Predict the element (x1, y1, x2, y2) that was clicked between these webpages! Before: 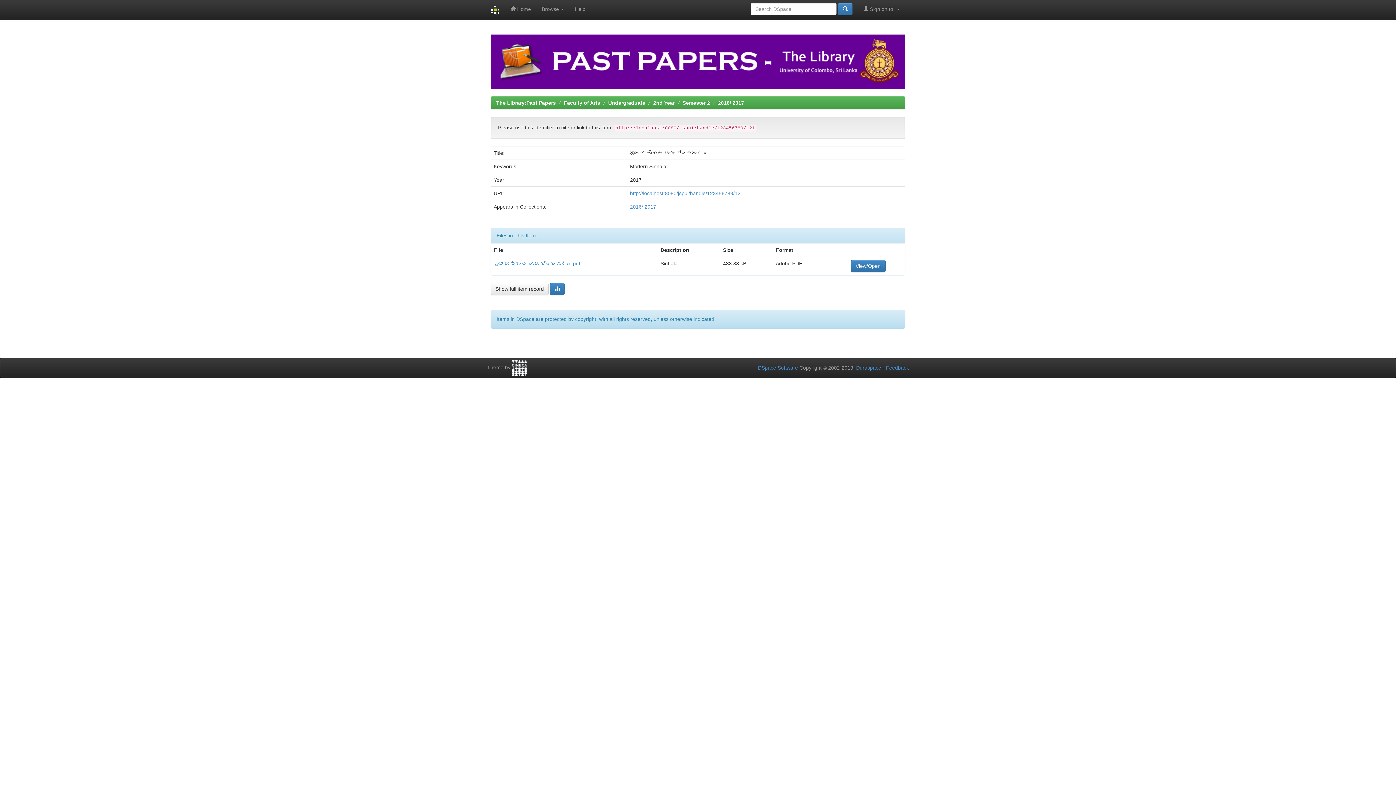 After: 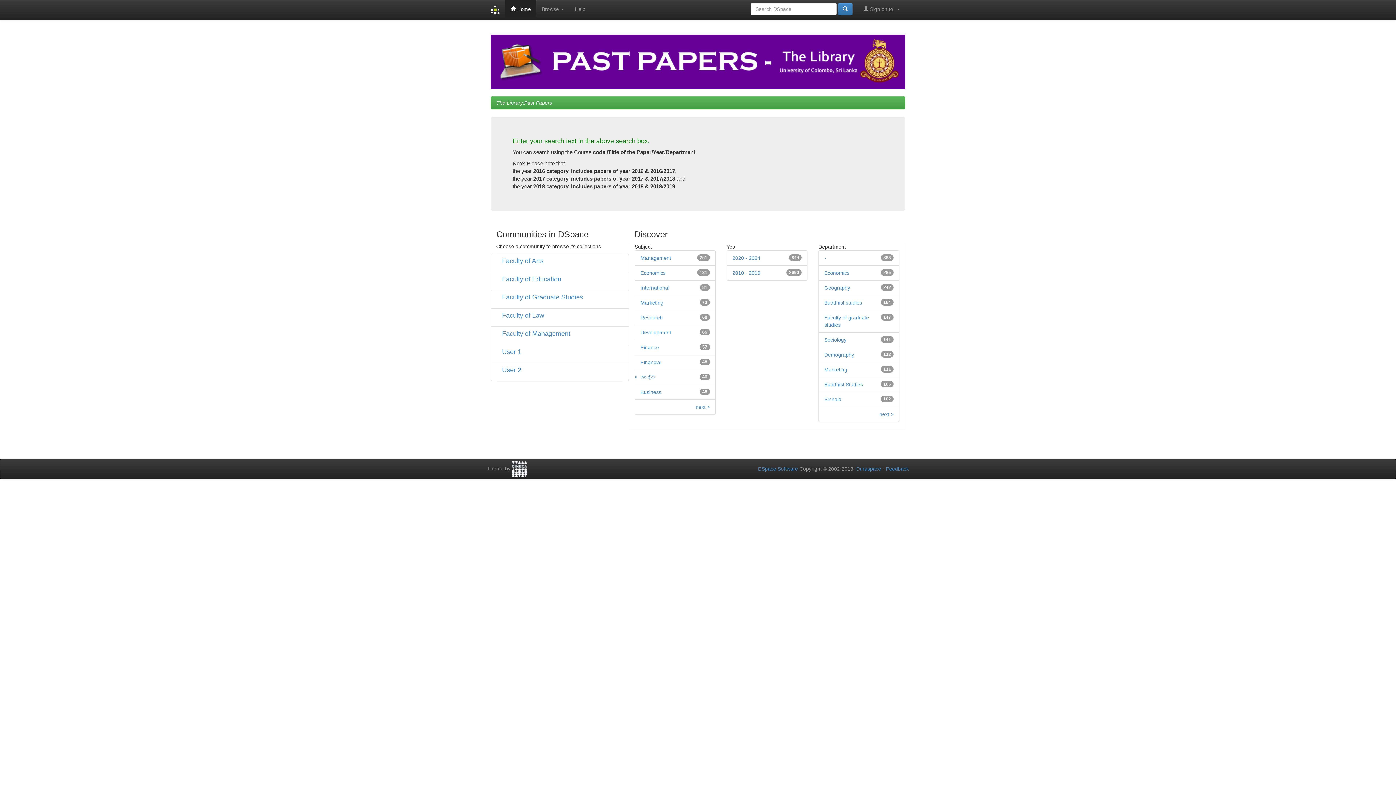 Action: bbox: (496, 100, 556, 105) label: The Library:Past Papers